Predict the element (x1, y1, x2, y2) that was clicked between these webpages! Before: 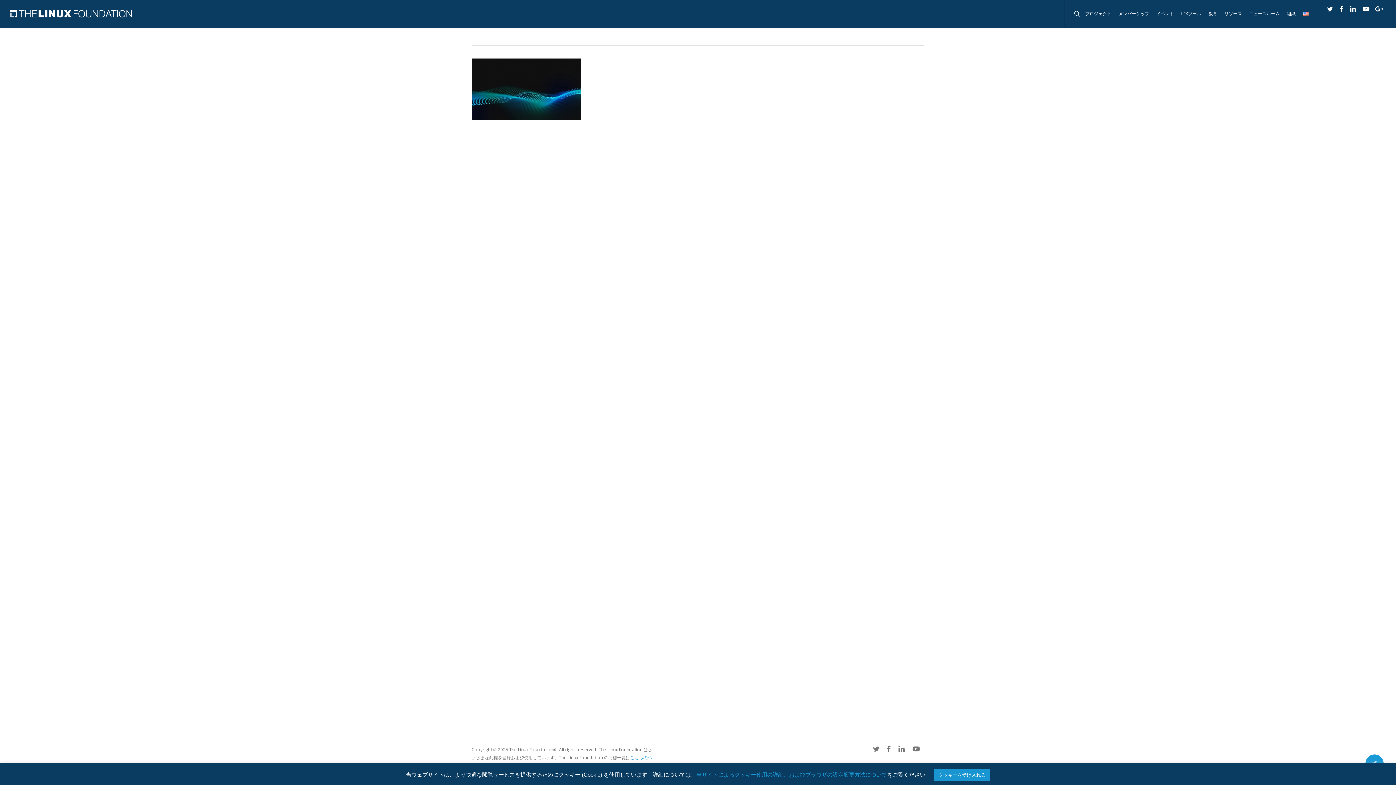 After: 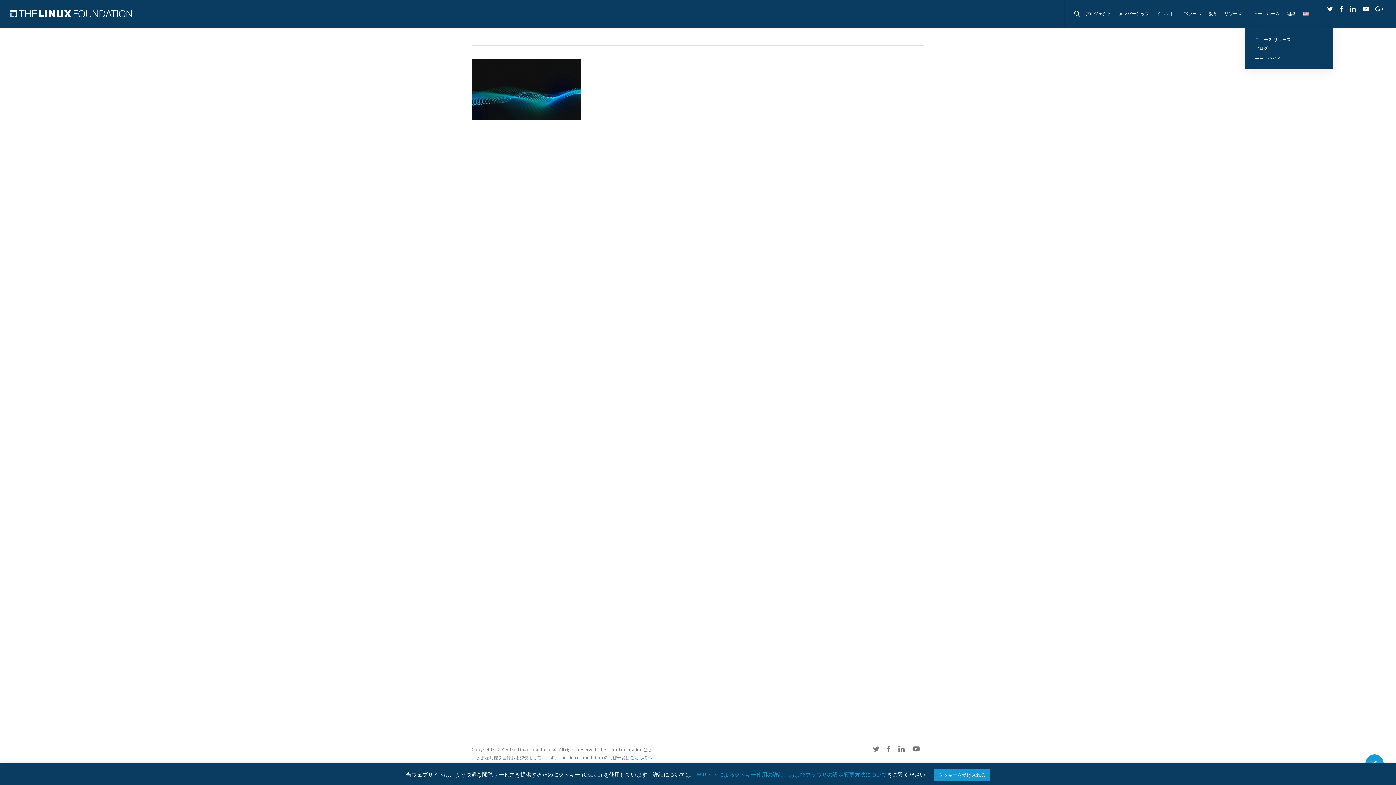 Action: bbox: (1245, 11, 1283, 16) label: ニュースルーム